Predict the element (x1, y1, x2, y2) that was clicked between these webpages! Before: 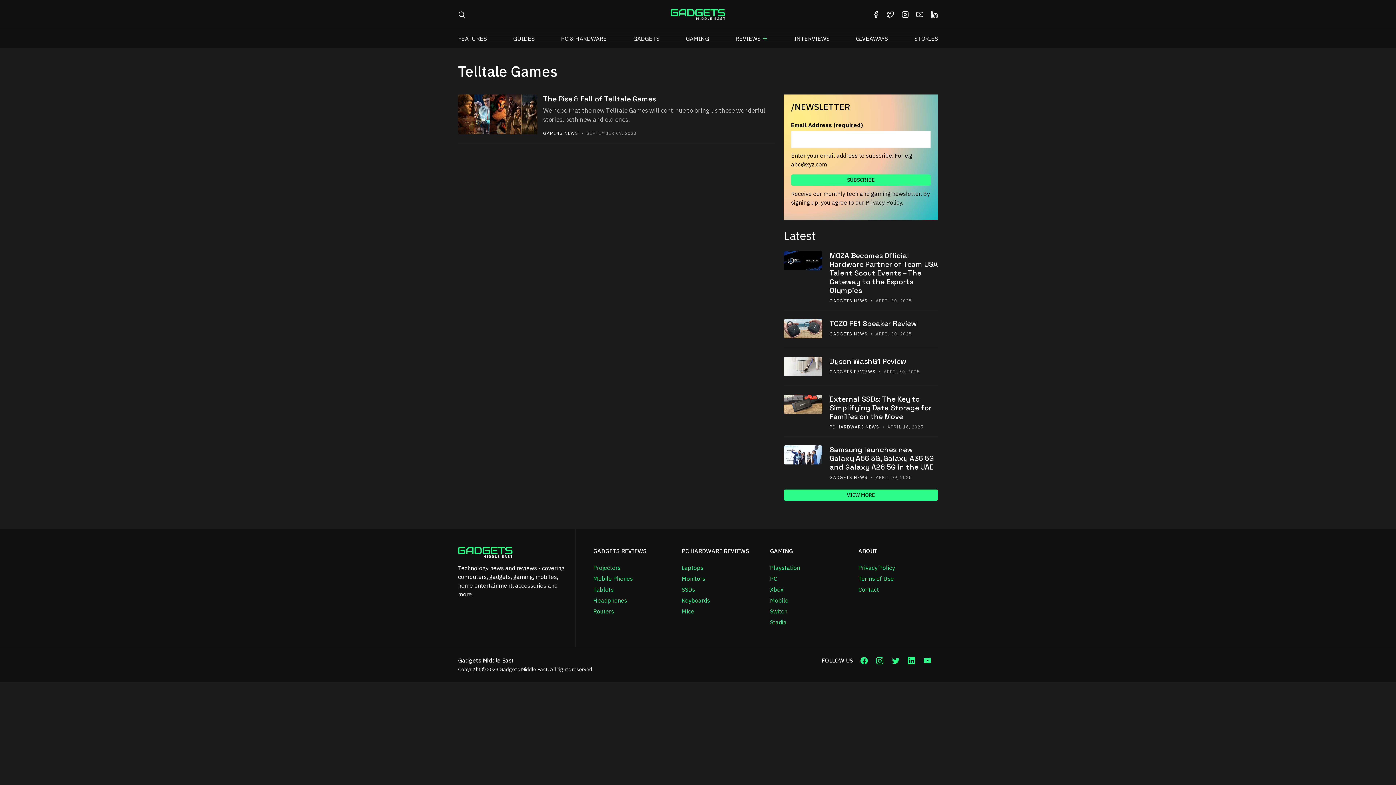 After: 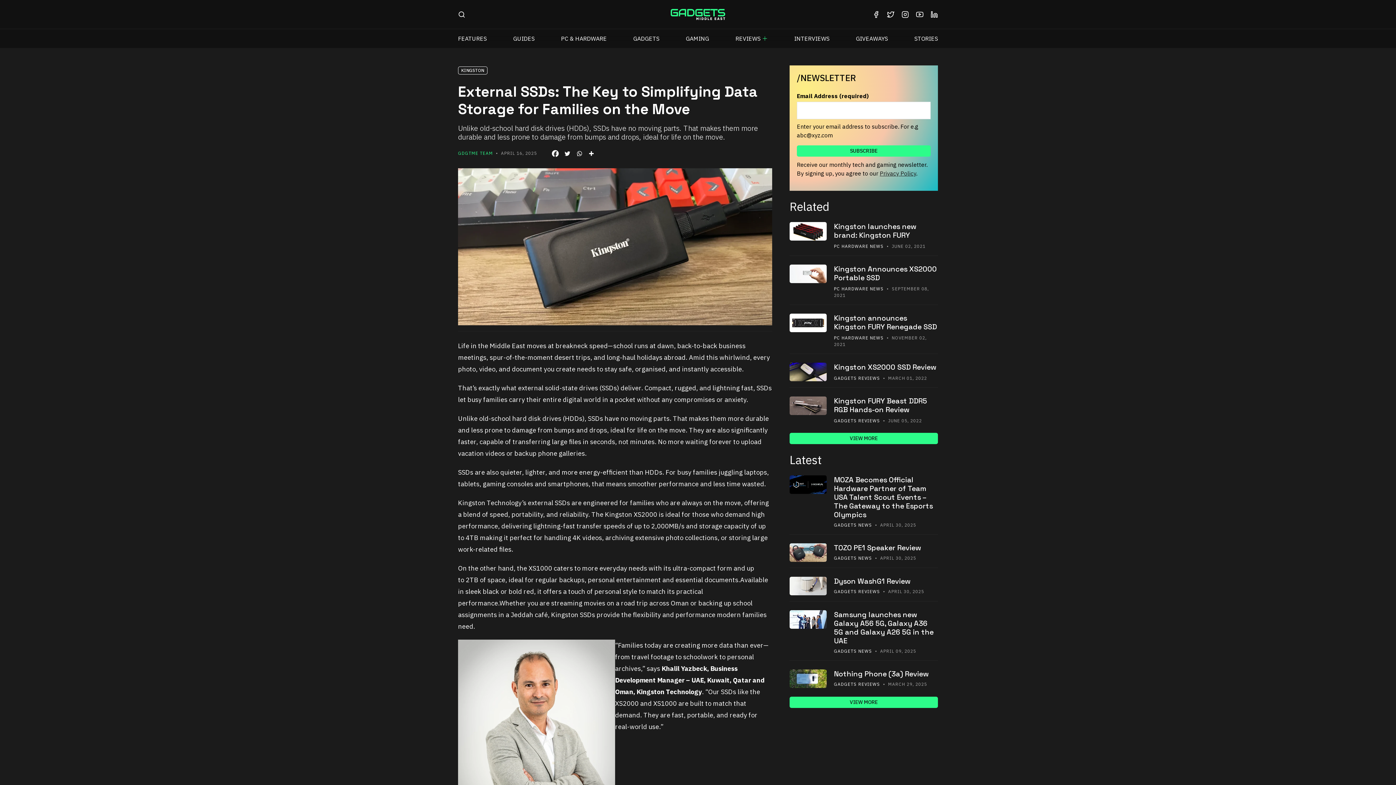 Action: bbox: (784, 402, 822, 409)